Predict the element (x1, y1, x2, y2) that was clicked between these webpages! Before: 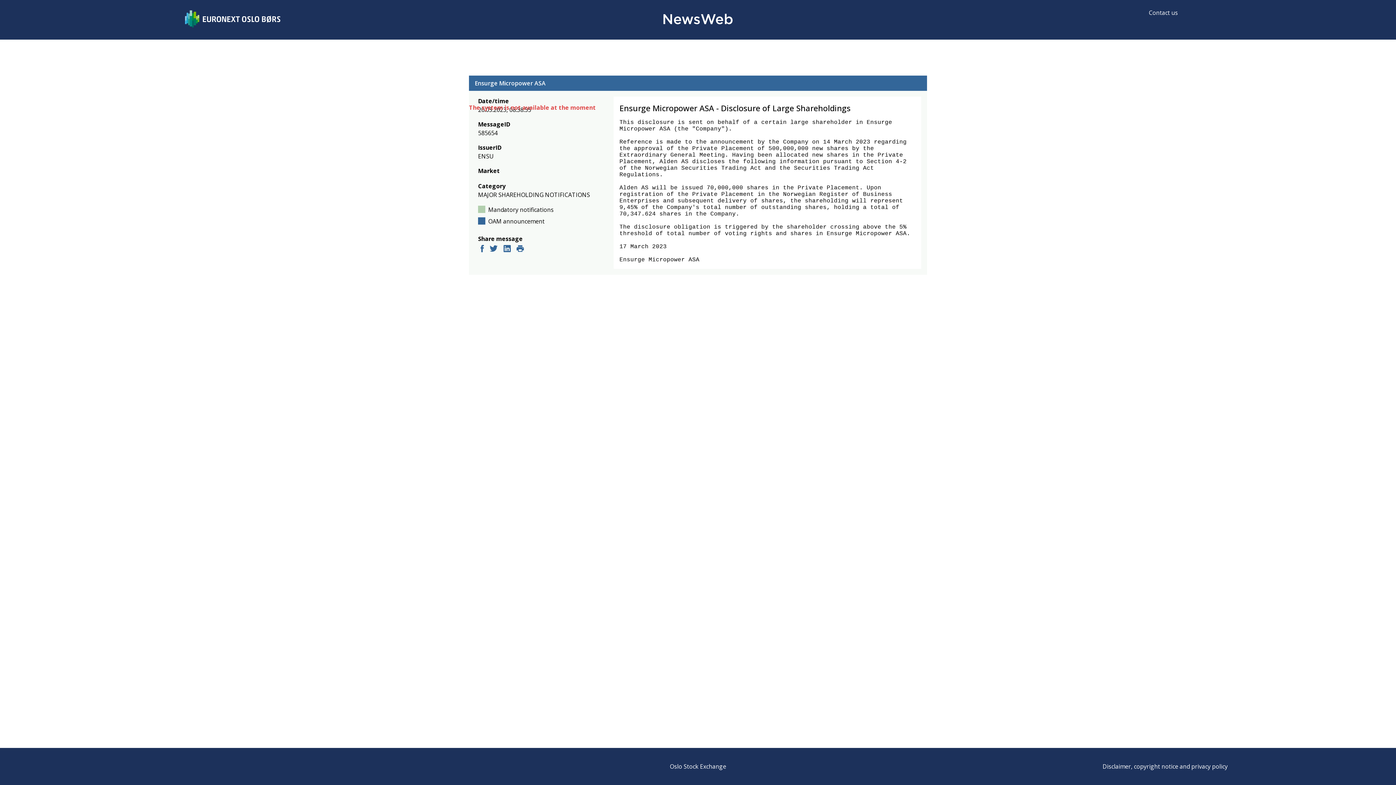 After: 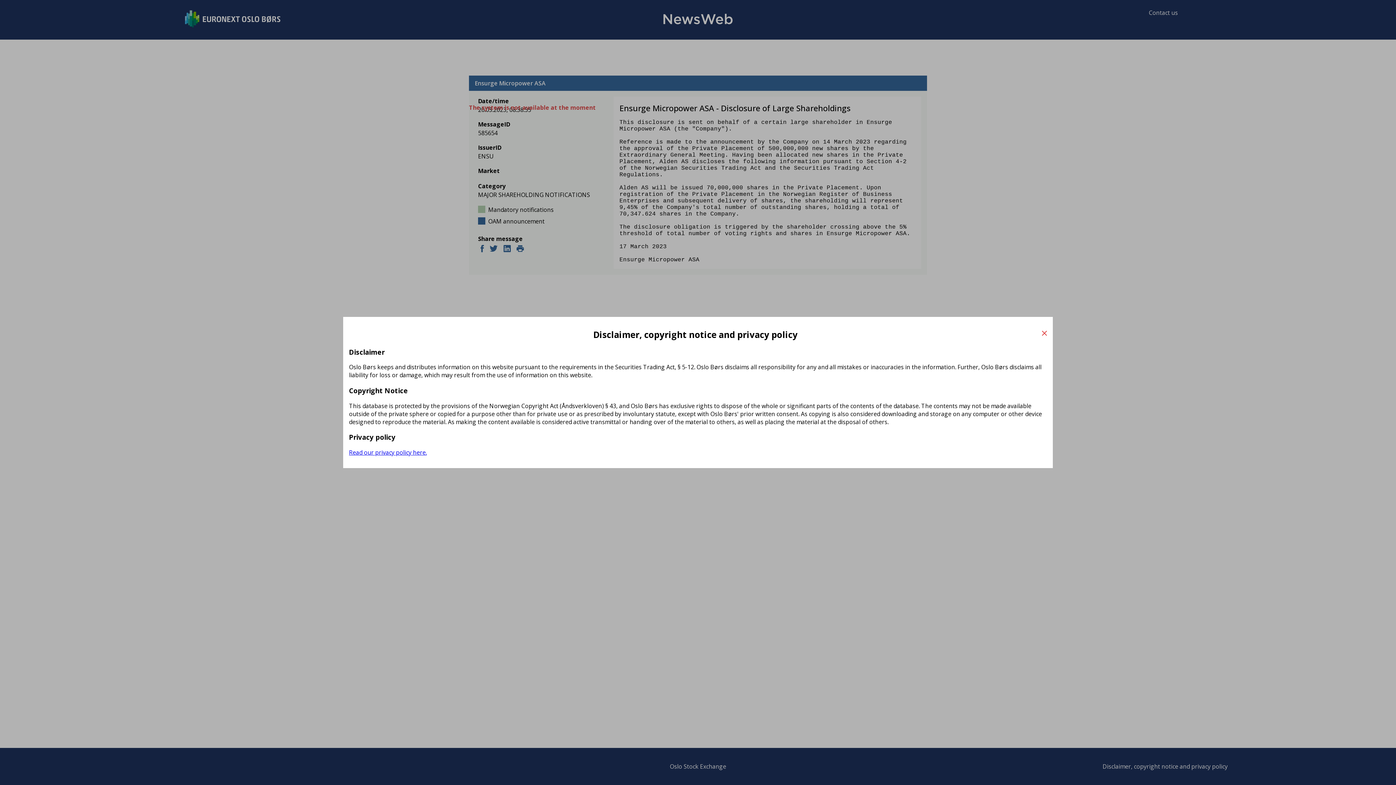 Action: bbox: (1096, 762, 1230, 770) label: Disclaimer, copyright notice and privacy policy